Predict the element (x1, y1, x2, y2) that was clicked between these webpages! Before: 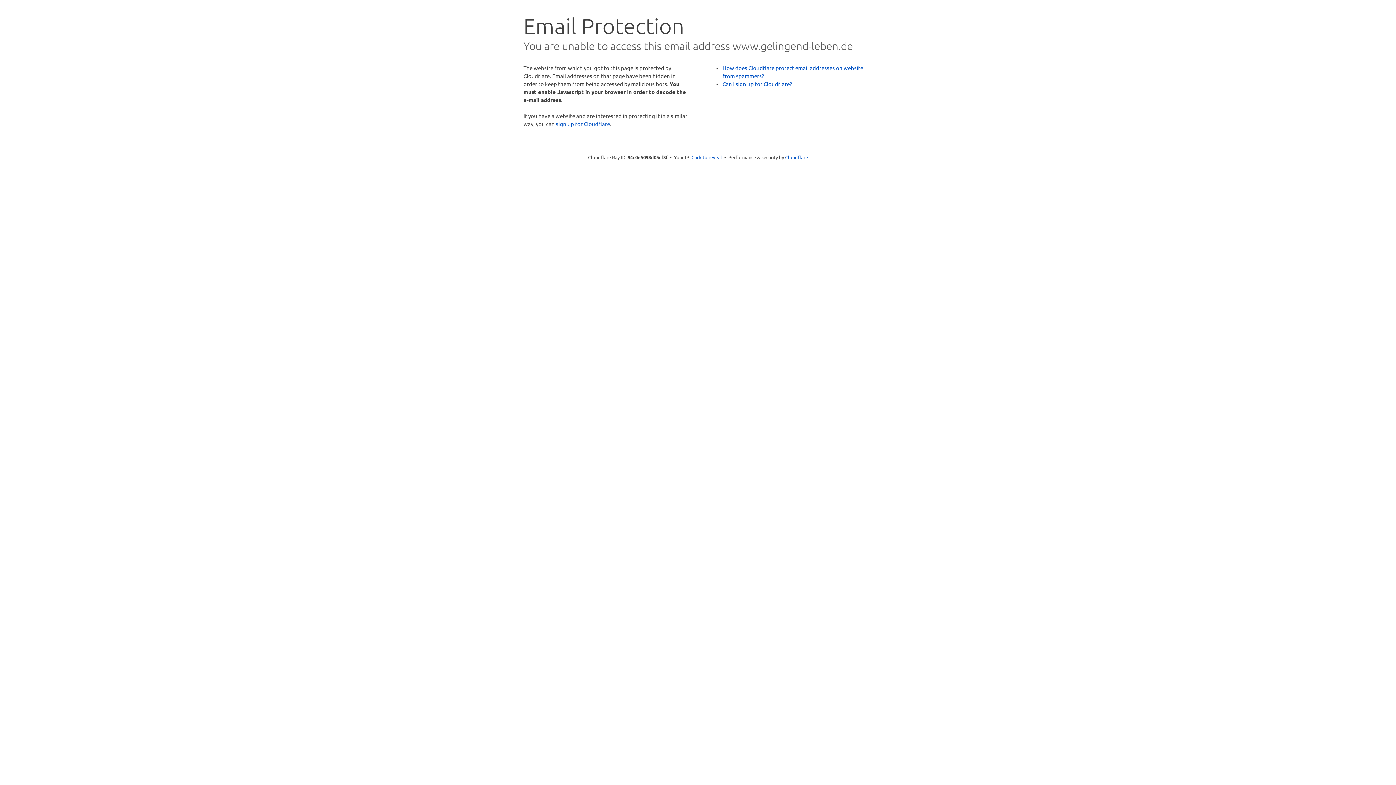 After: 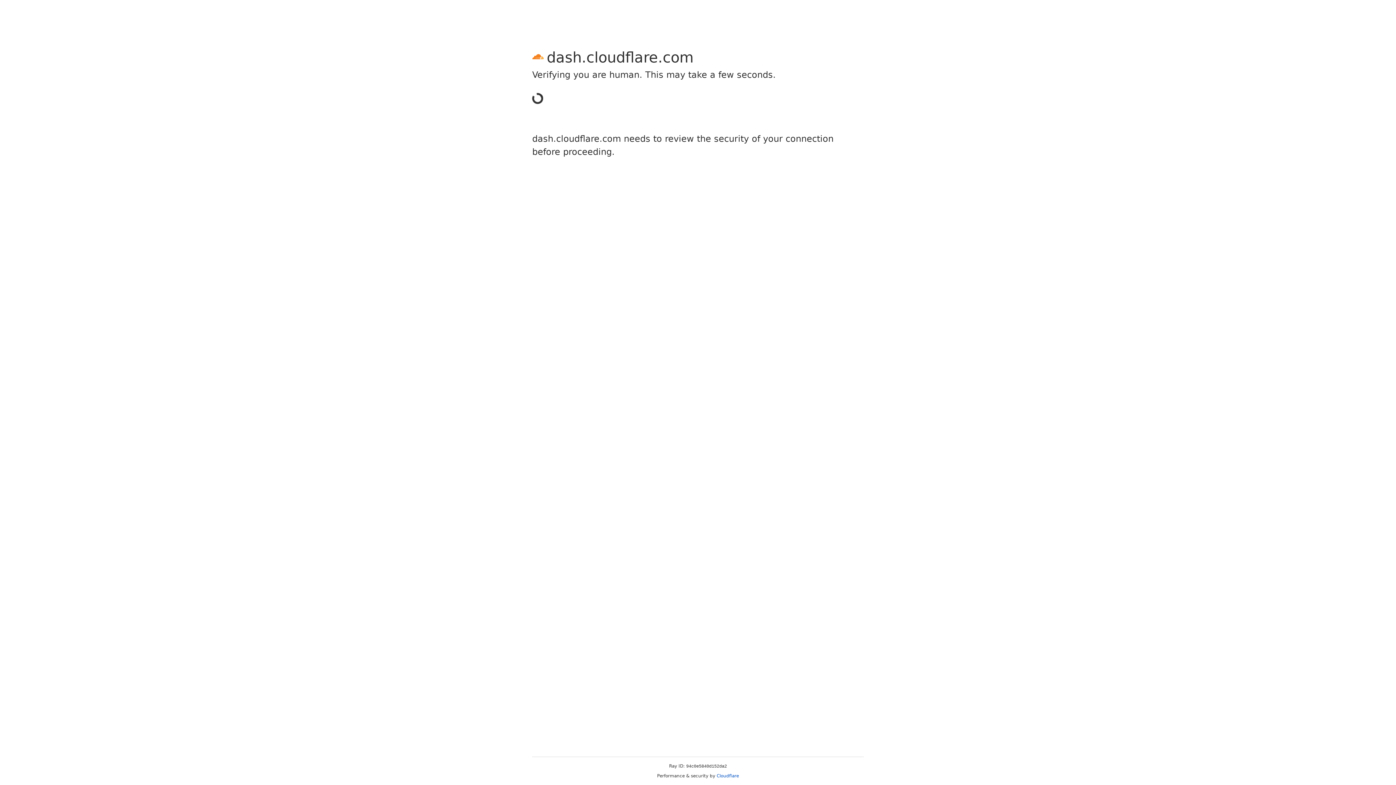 Action: bbox: (556, 120, 610, 127) label: sign up for Cloudflare